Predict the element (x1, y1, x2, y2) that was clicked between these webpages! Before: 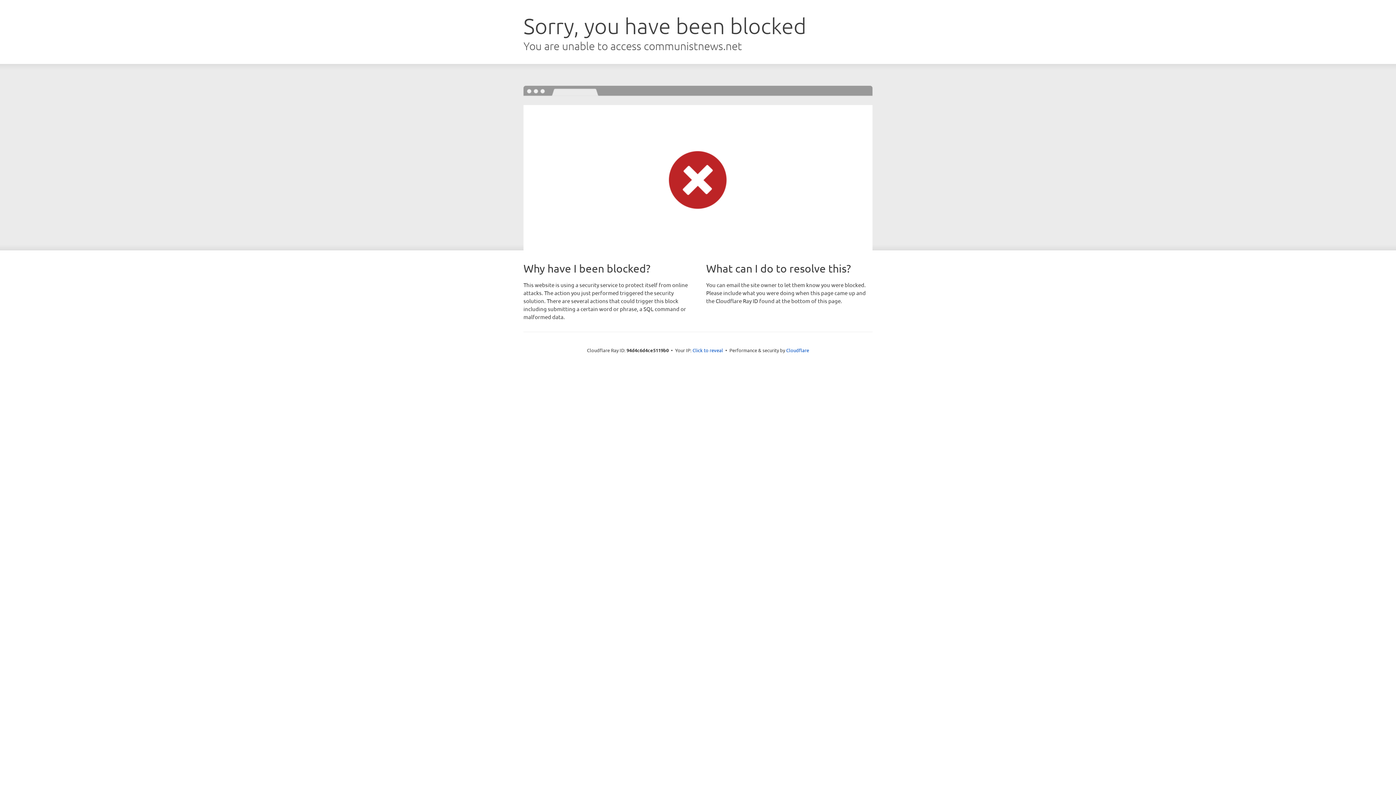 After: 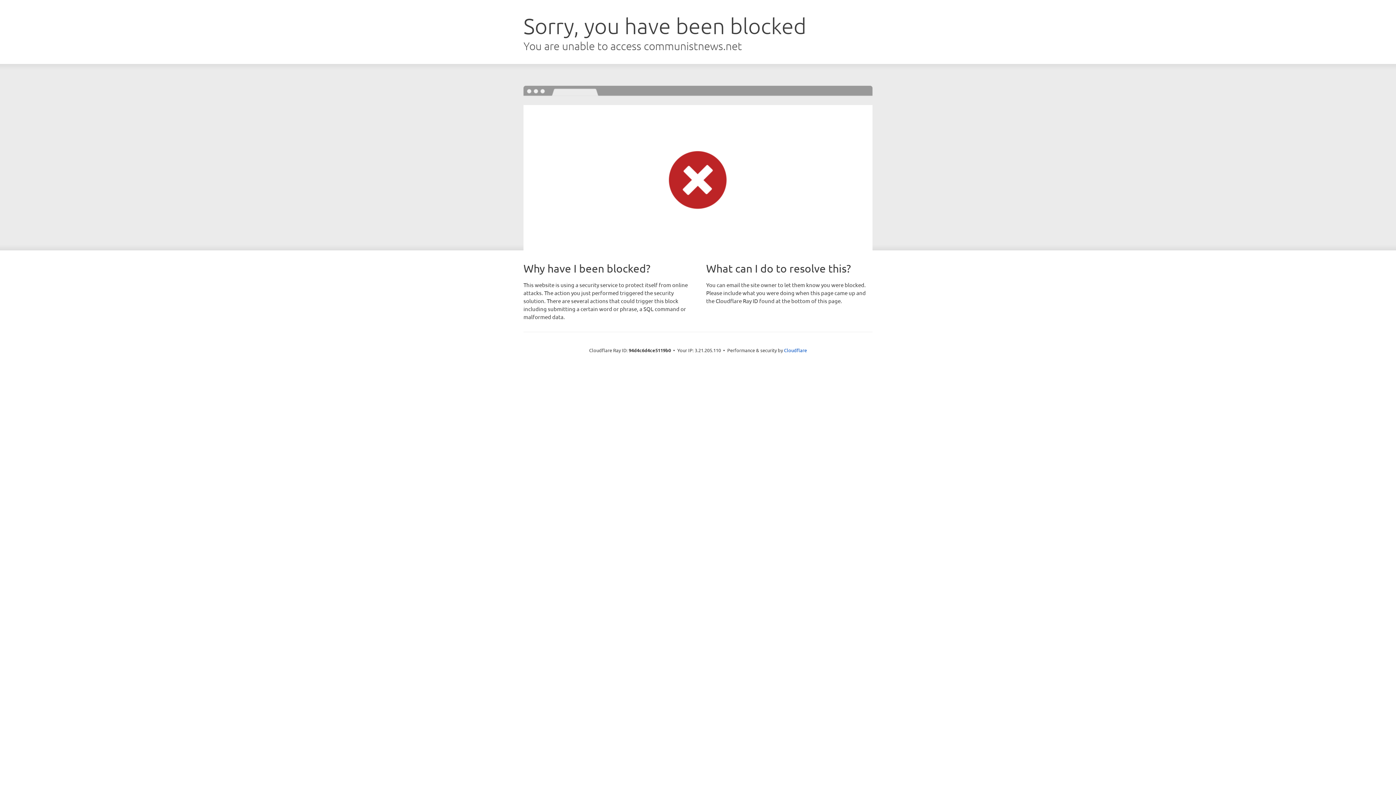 Action: bbox: (692, 346, 723, 353) label: Click to reveal